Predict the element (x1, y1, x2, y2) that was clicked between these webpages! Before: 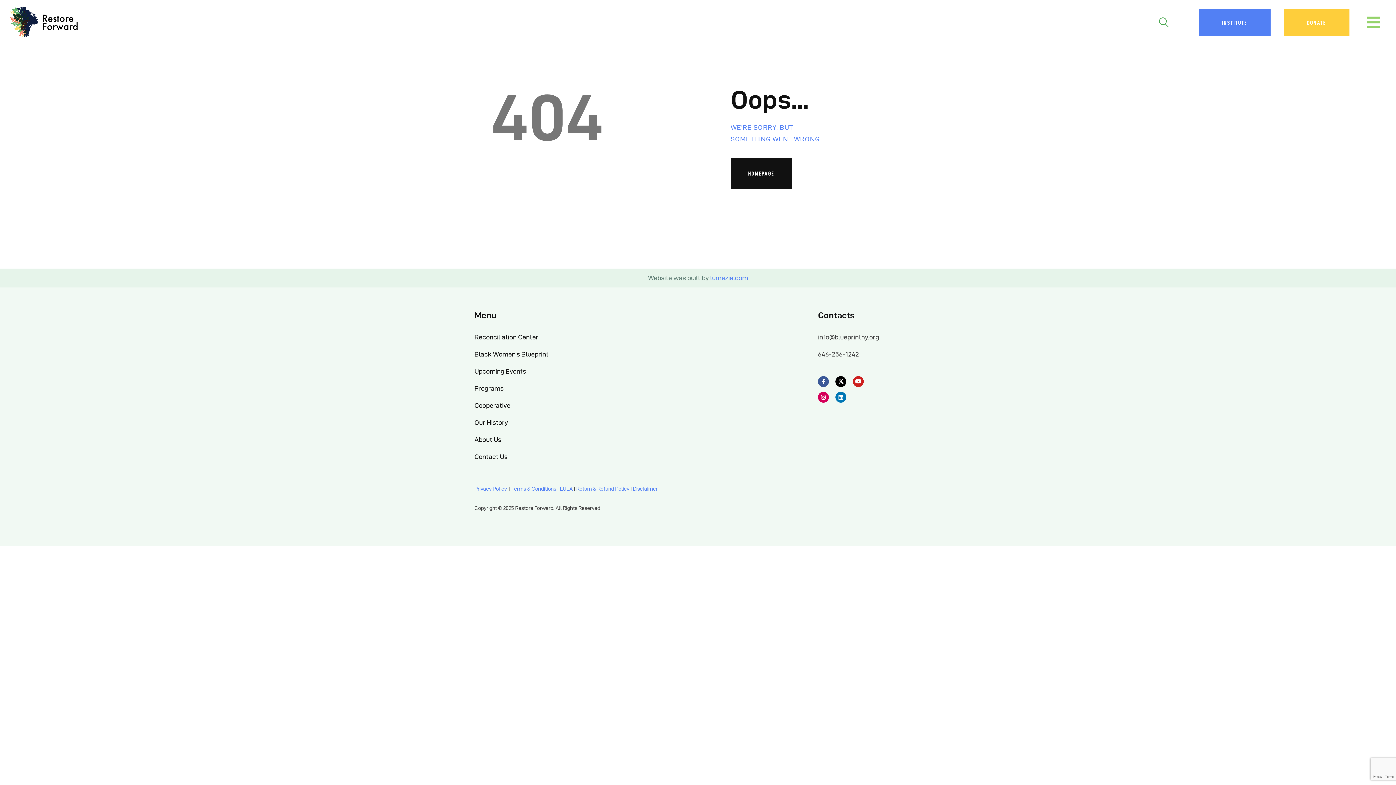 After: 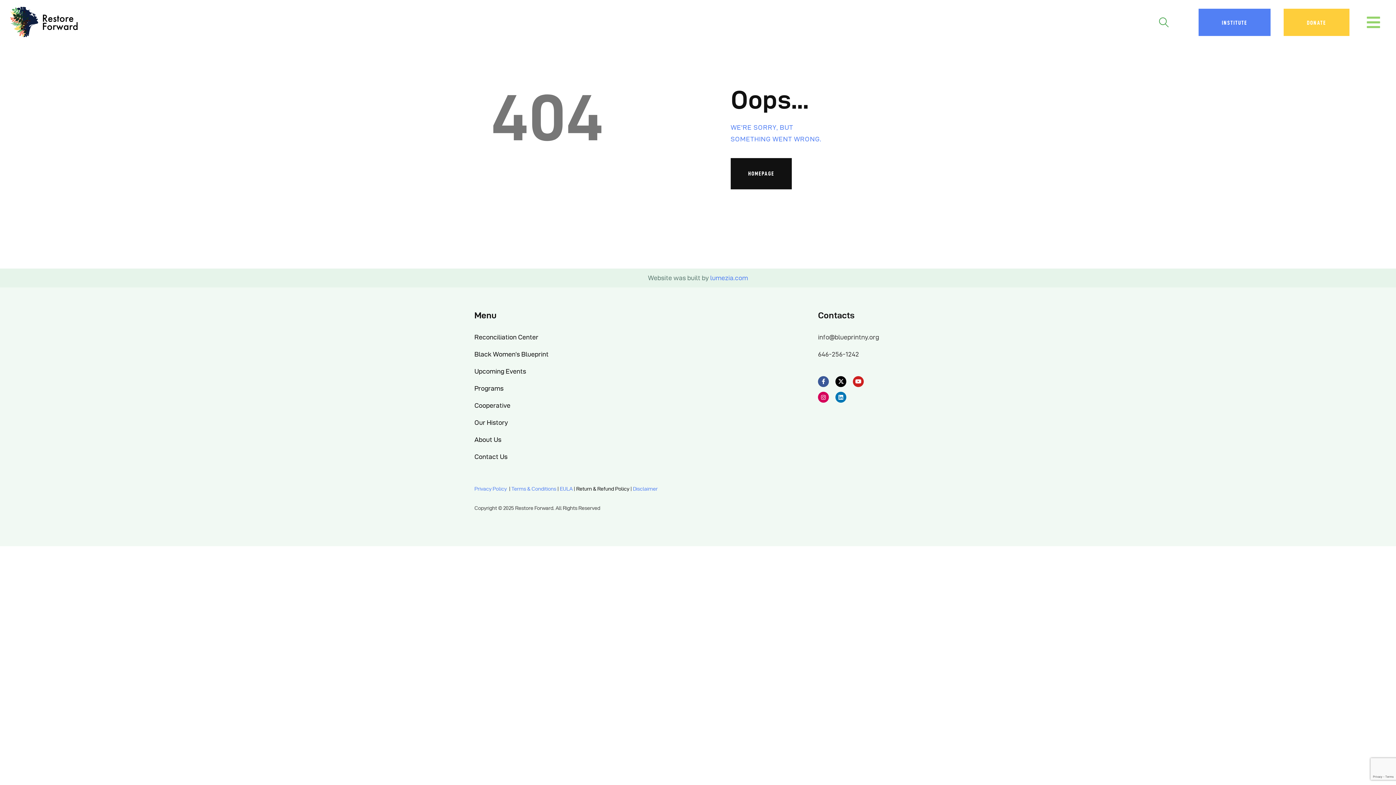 Action: label: Return & Refund Policy bbox: (576, 486, 629, 491)